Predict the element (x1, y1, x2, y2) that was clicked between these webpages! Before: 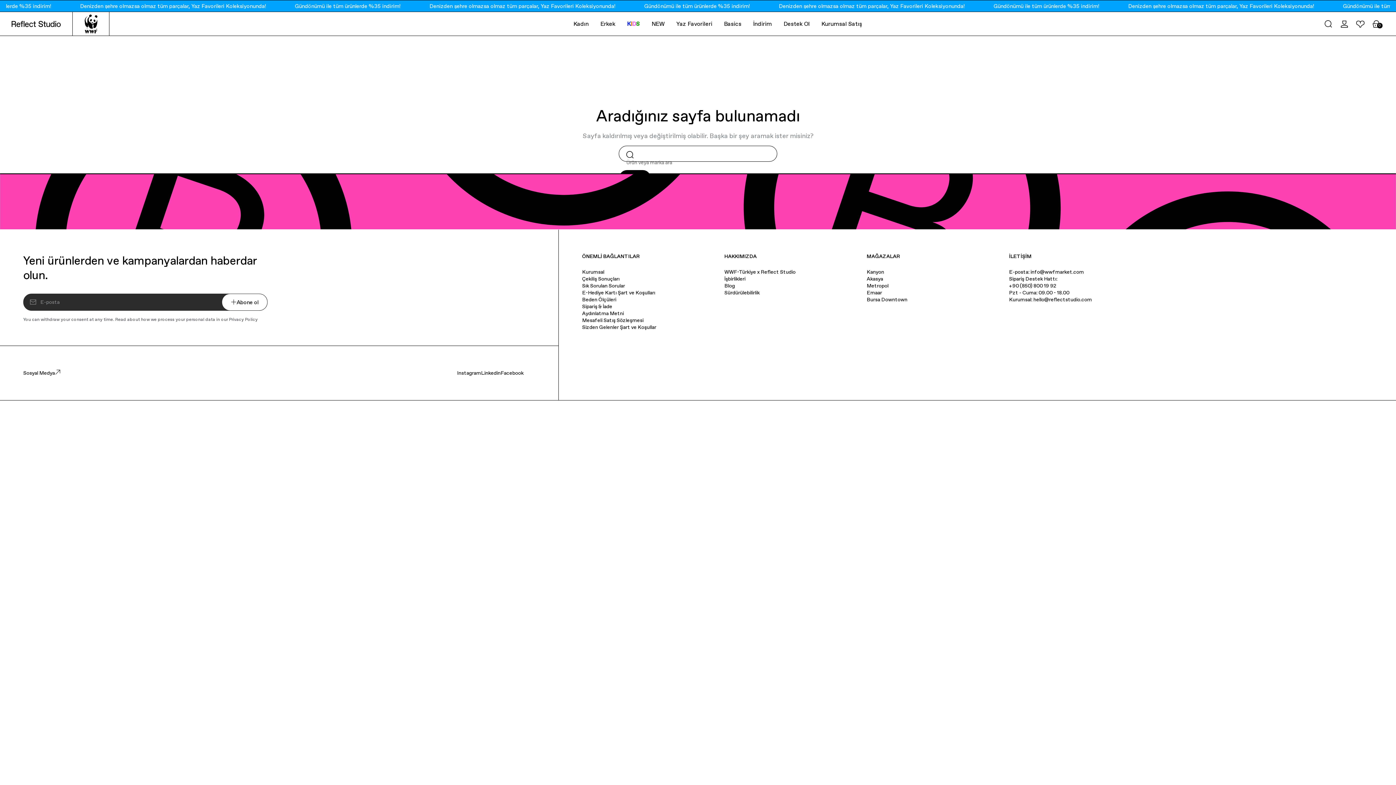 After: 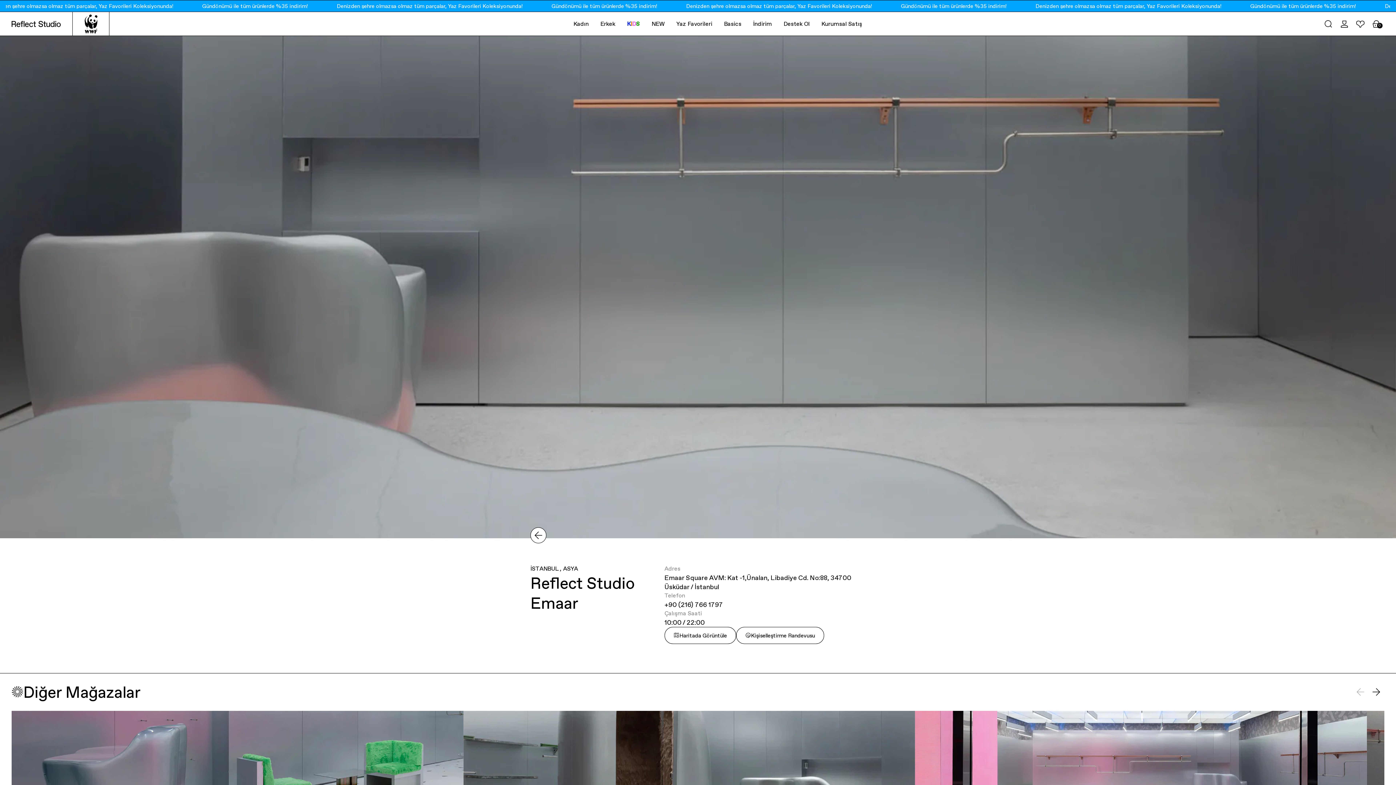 Action: bbox: (866, 289, 882, 295) label: Emaar